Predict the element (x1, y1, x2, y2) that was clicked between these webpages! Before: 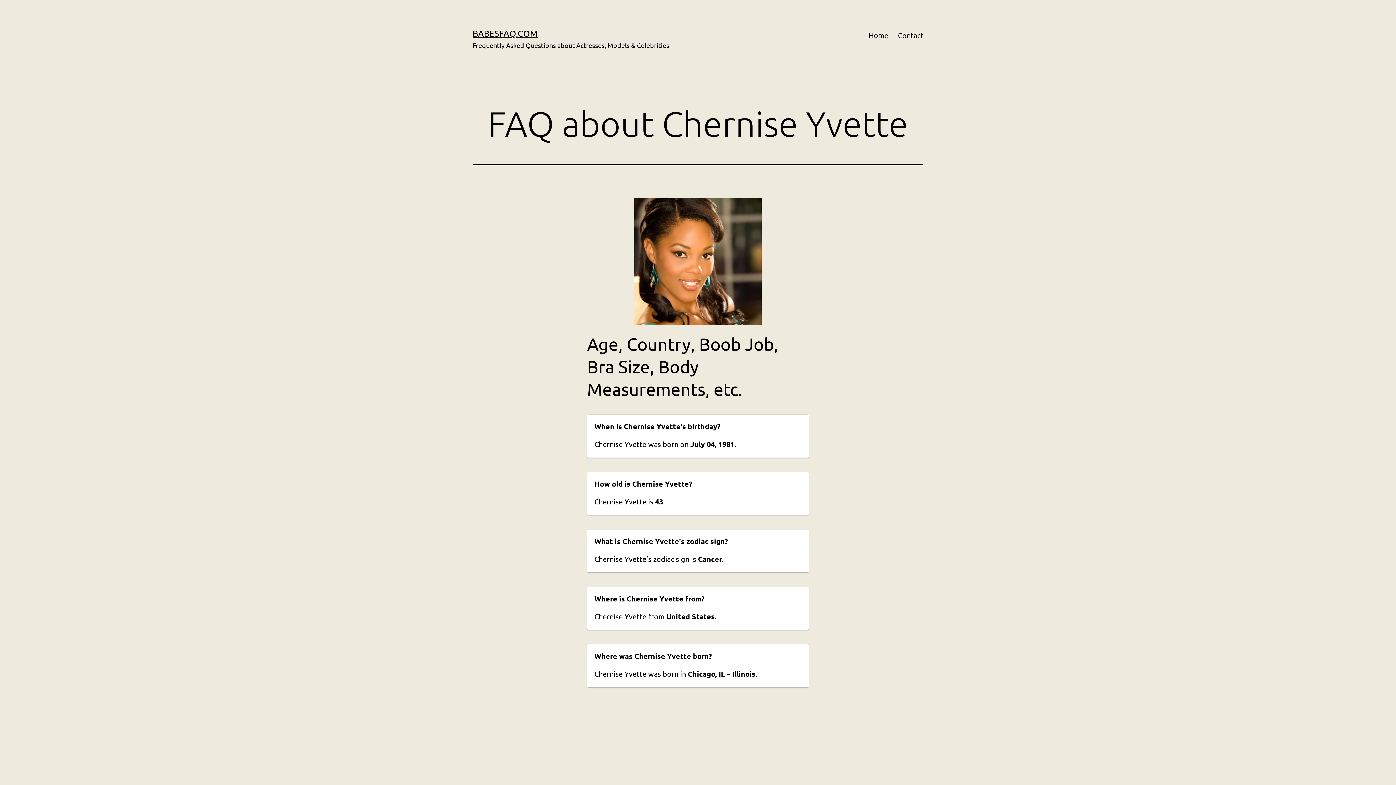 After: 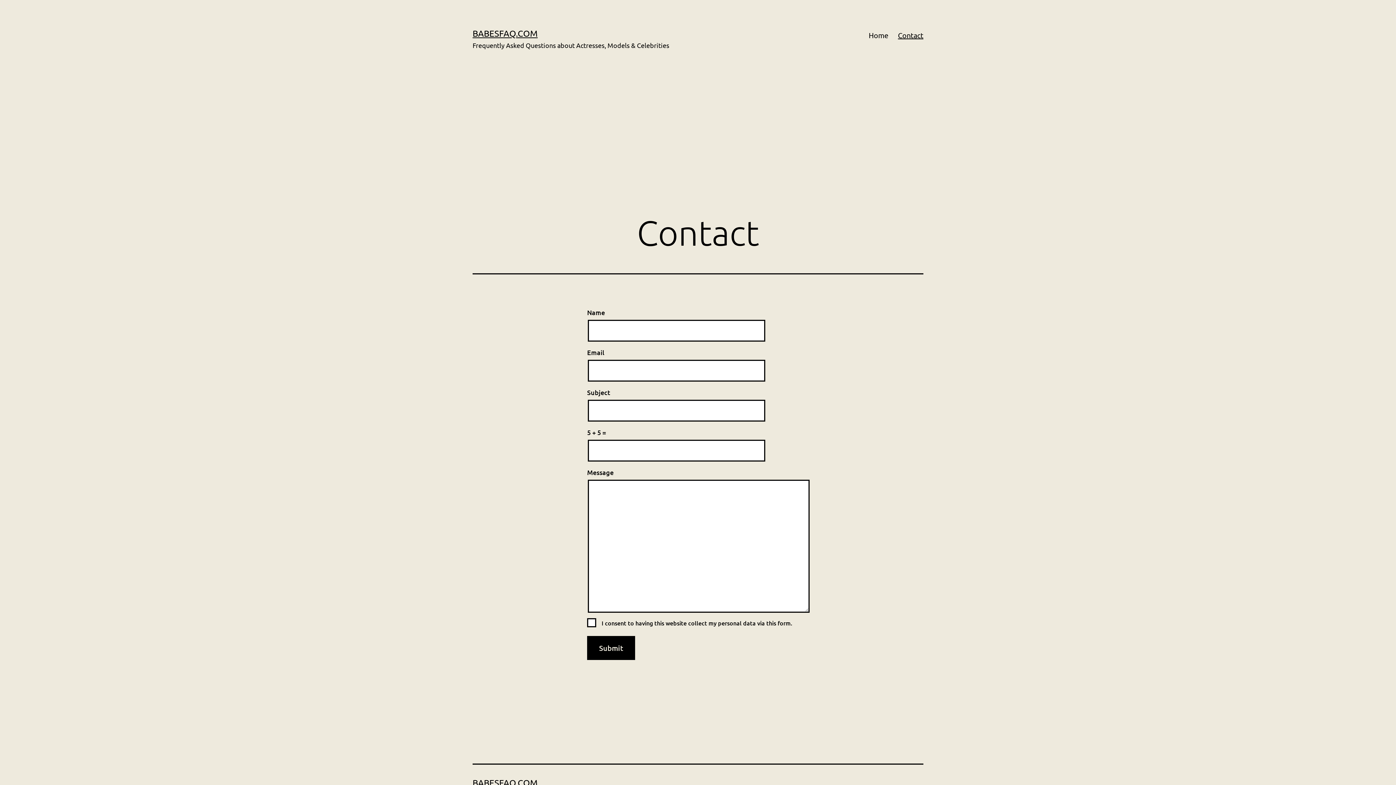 Action: label: Contact bbox: (893, 26, 928, 44)